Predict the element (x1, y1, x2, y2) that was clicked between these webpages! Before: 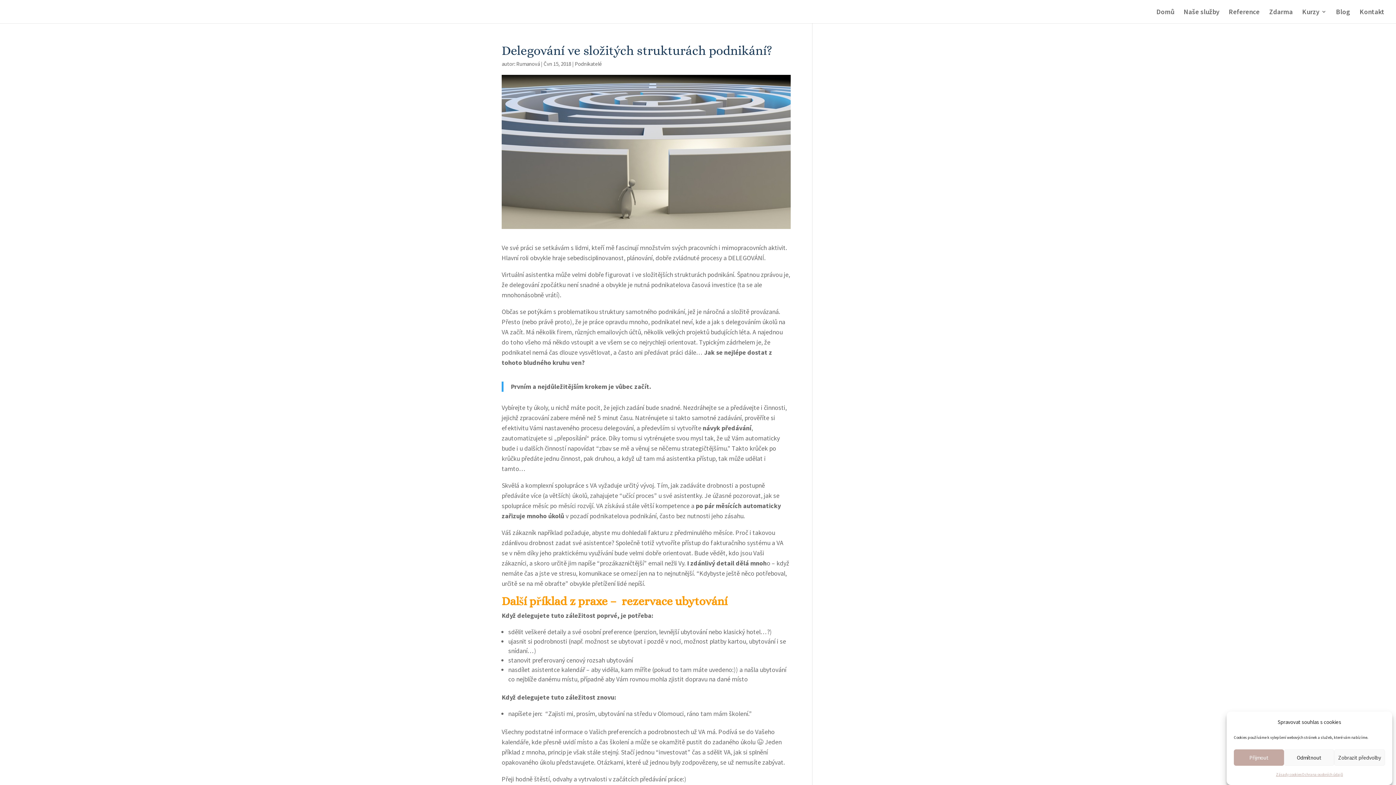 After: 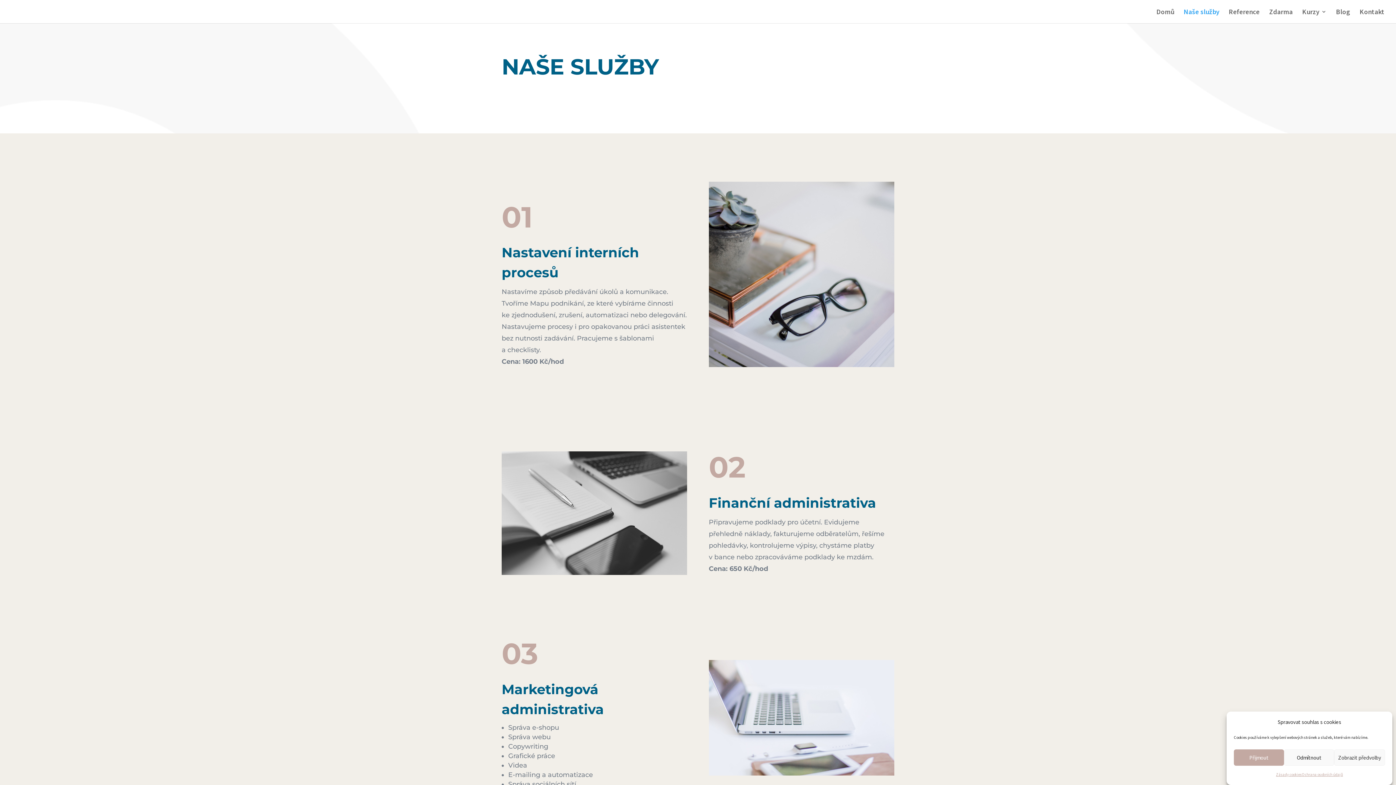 Action: bbox: (1184, 9, 1219, 23) label: Naše služby